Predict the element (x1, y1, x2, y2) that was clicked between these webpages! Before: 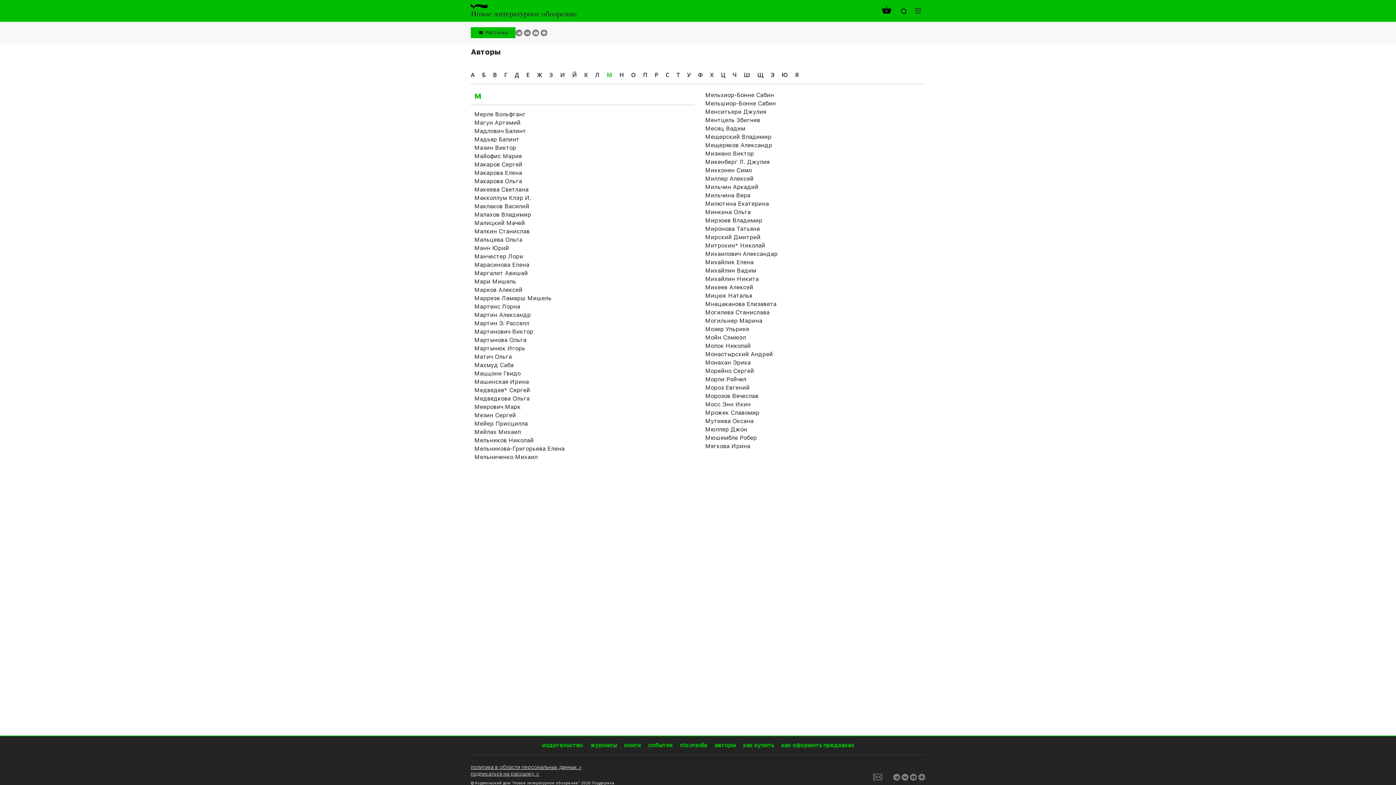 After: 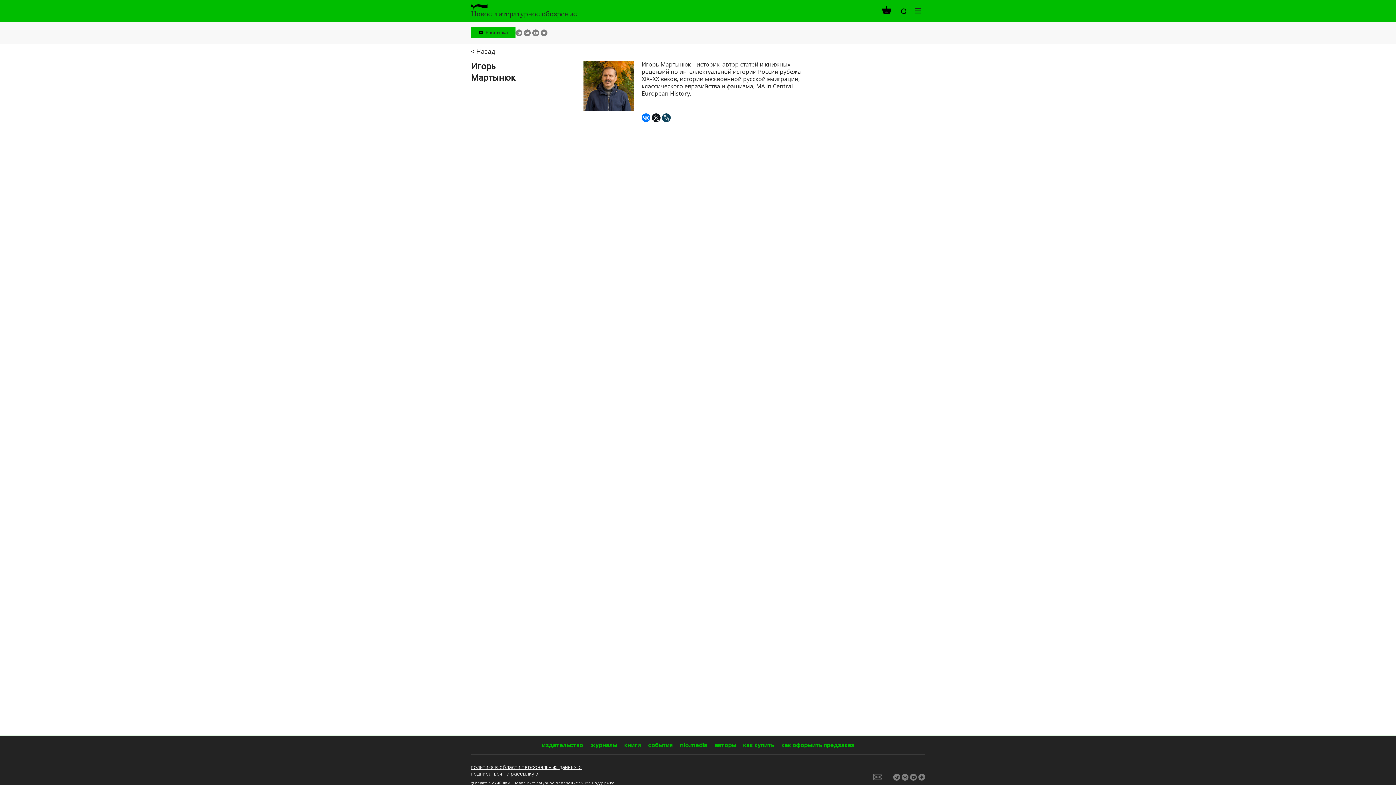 Action: label: Мартынюк Игорь bbox: (474, 345, 525, 352)